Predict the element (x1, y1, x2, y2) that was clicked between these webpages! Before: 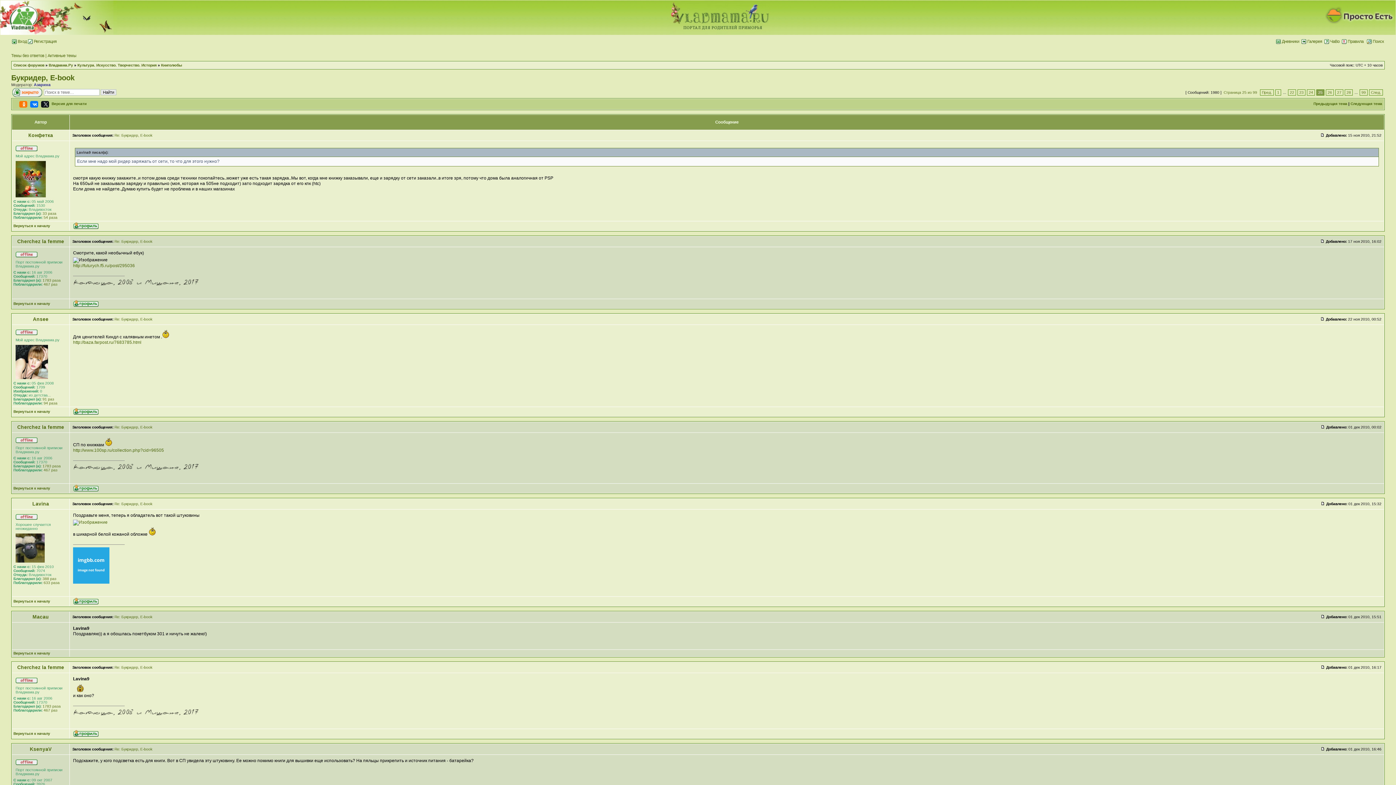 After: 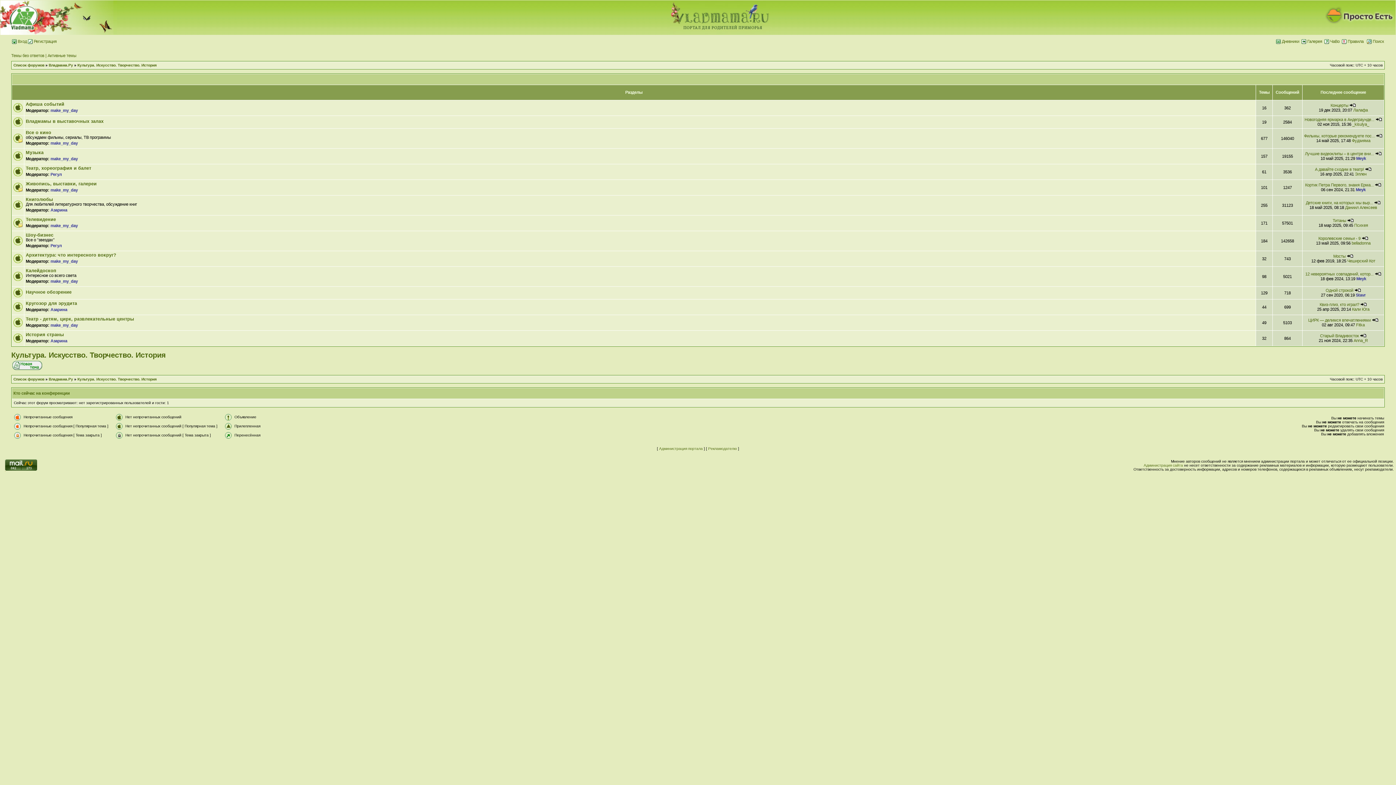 Action: bbox: (77, 63, 156, 67) label: Культура. Искусство. Творчество. История